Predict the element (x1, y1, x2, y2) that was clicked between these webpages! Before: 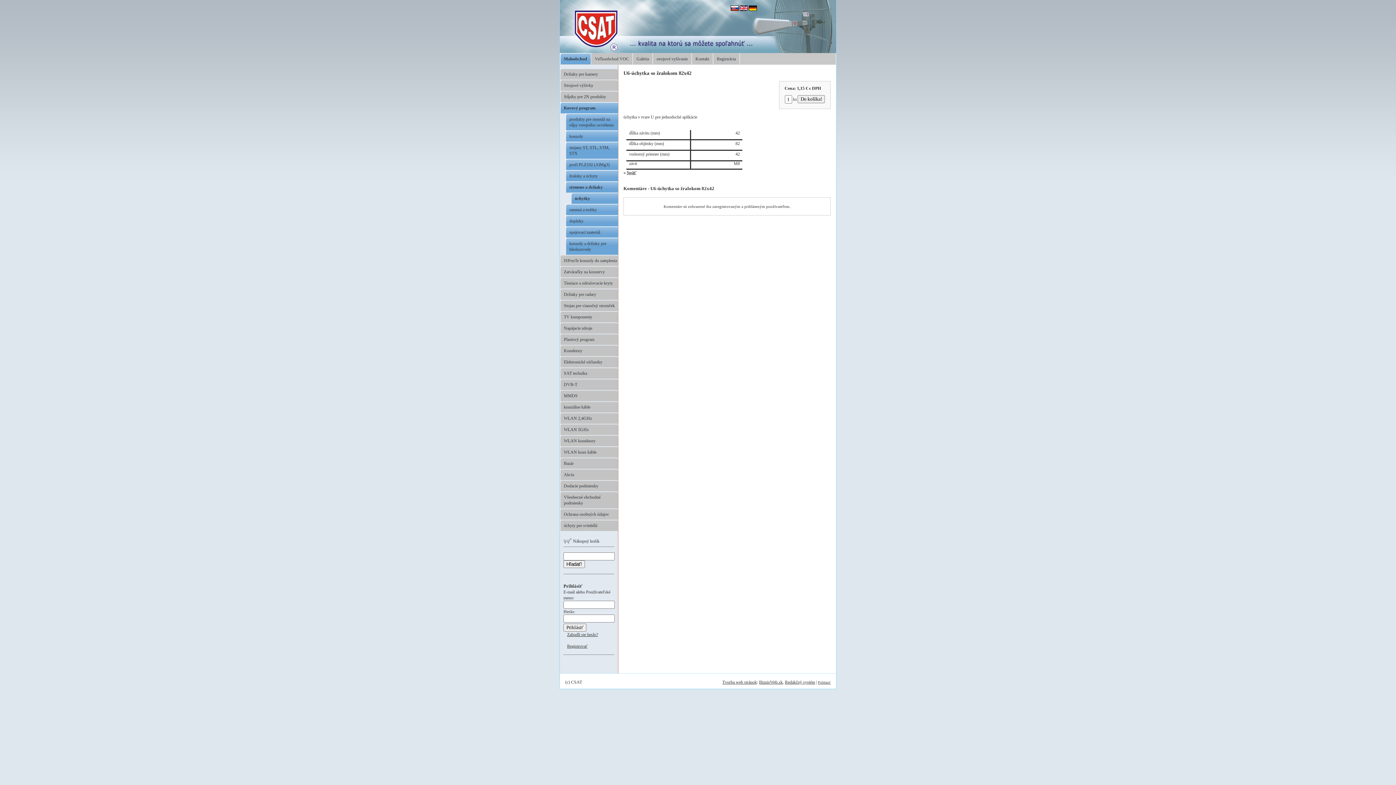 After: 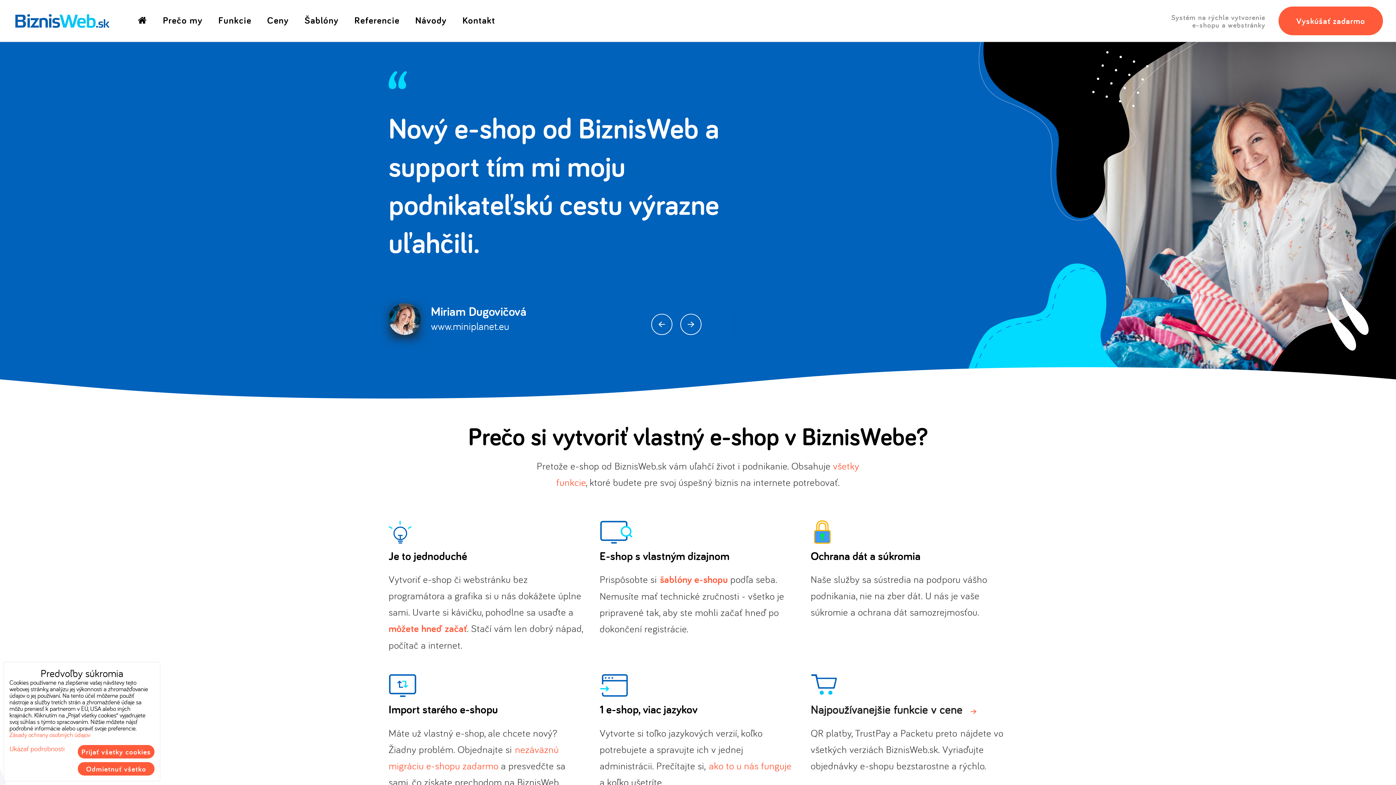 Action: label: BiznisWeb.sk bbox: (759, 680, 782, 685)